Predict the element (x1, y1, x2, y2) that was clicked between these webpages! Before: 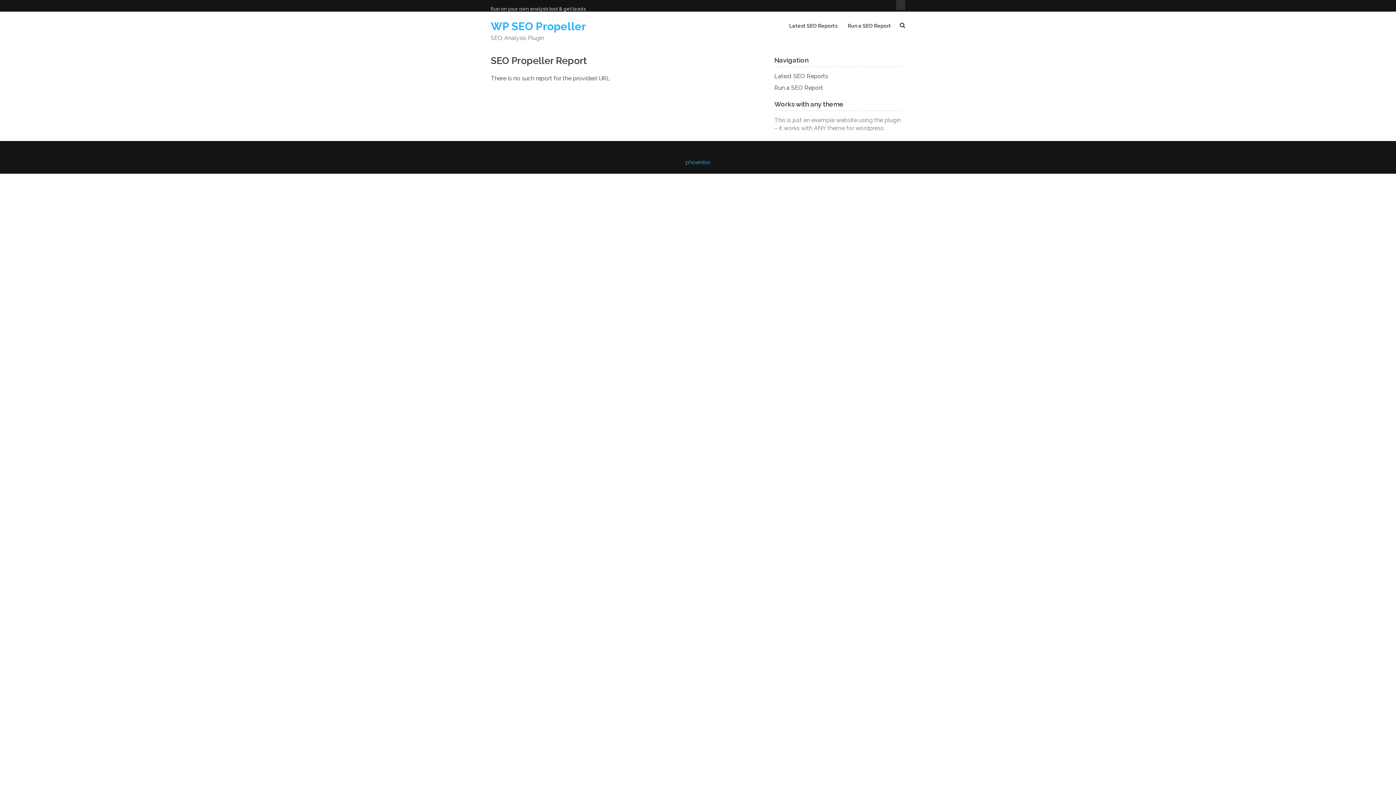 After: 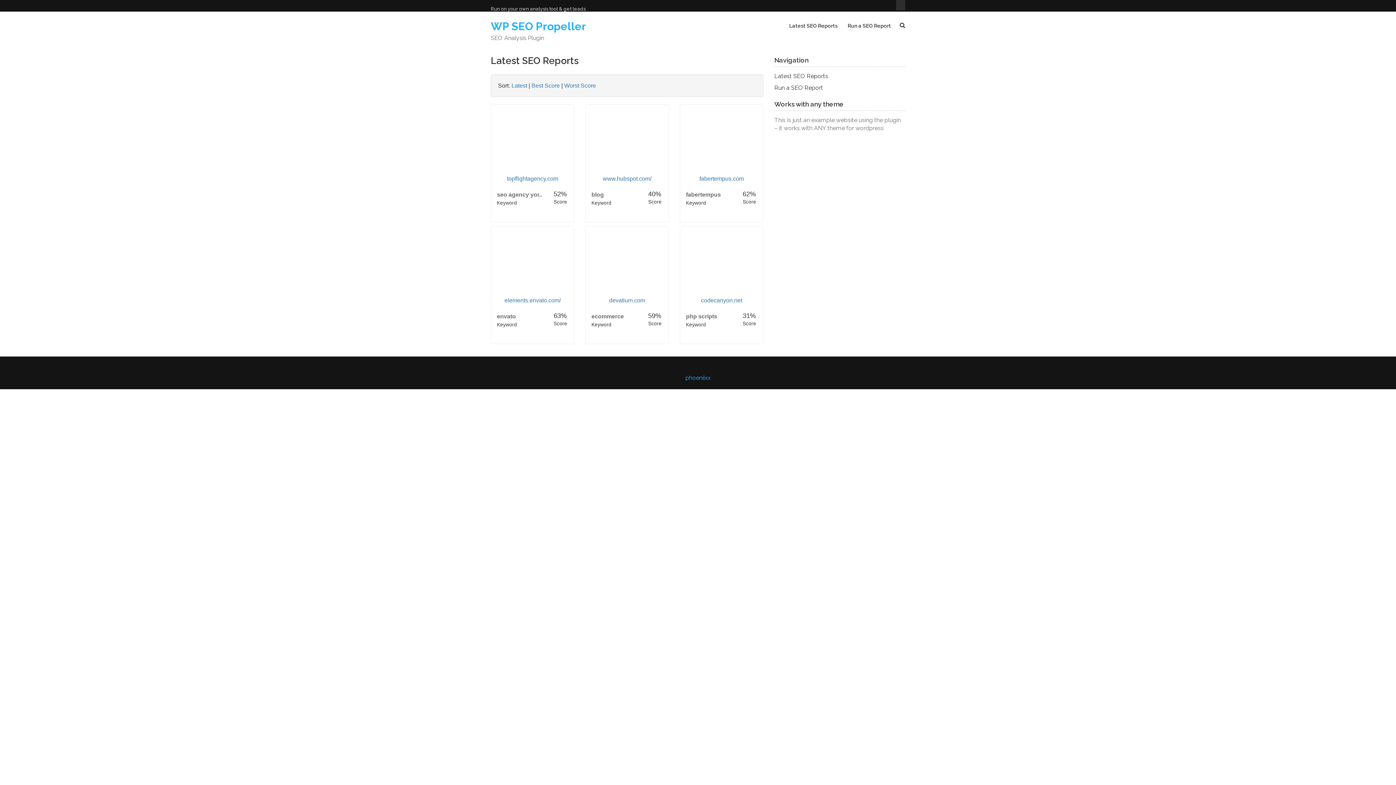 Action: bbox: (774, 72, 828, 79) label: Latest SEO Reports